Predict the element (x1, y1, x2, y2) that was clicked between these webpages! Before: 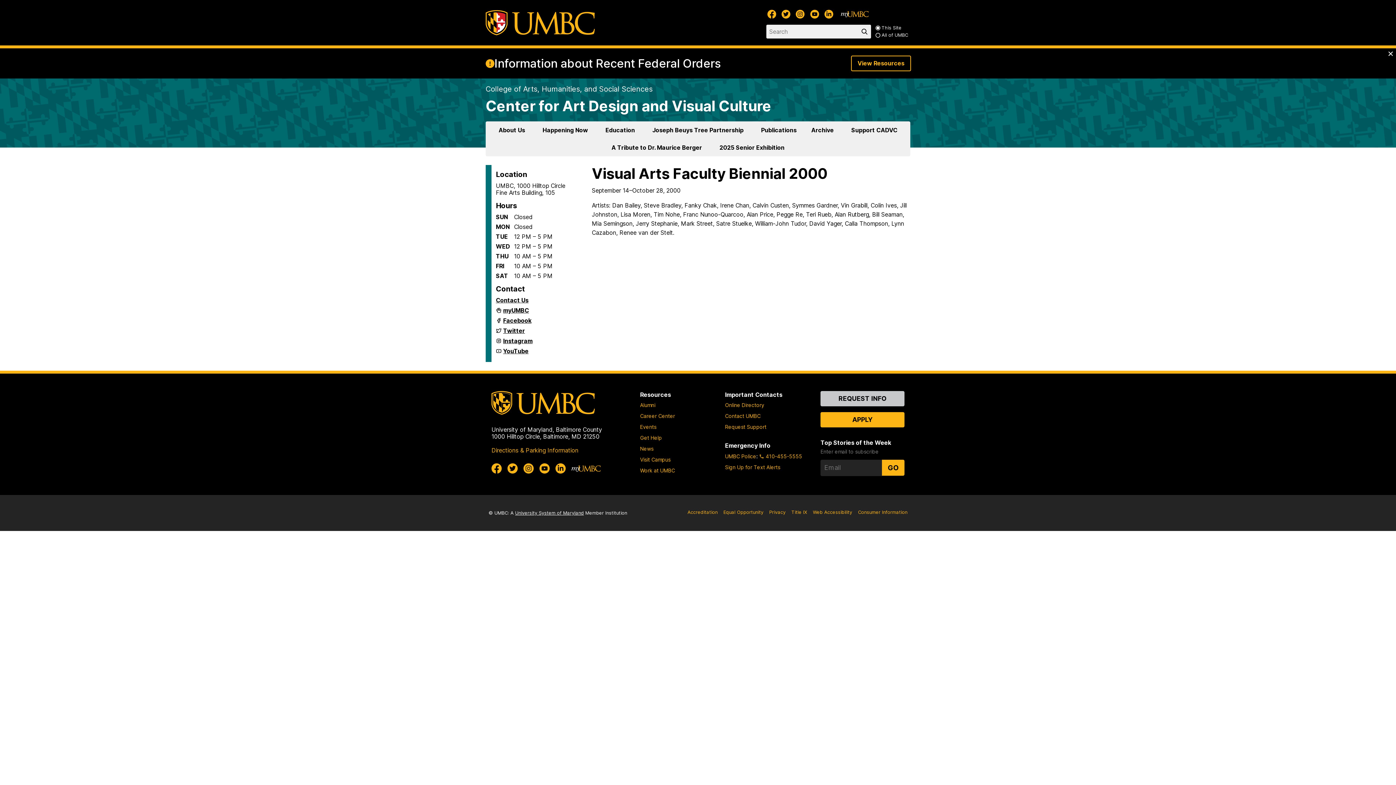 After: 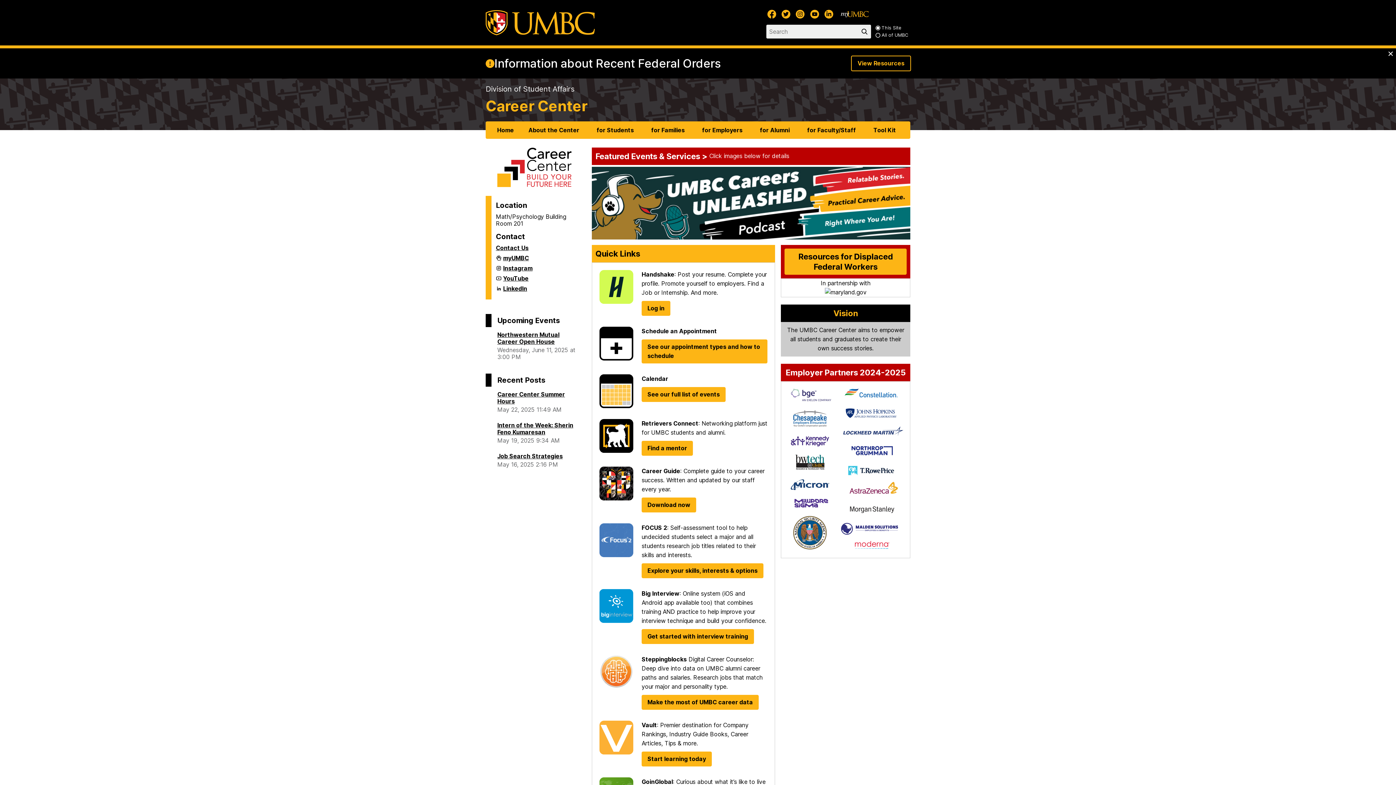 Action: label: Career Center bbox: (639, 412, 675, 419)